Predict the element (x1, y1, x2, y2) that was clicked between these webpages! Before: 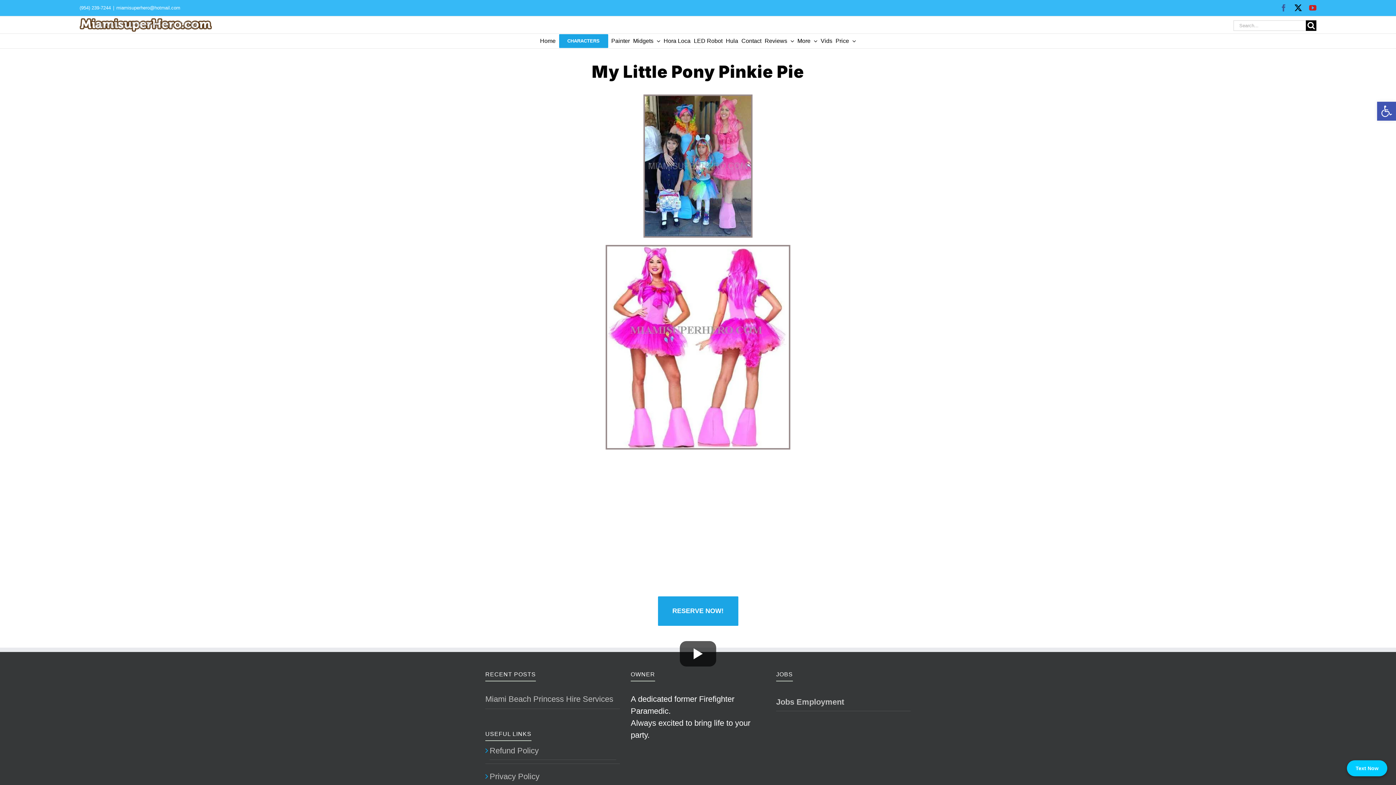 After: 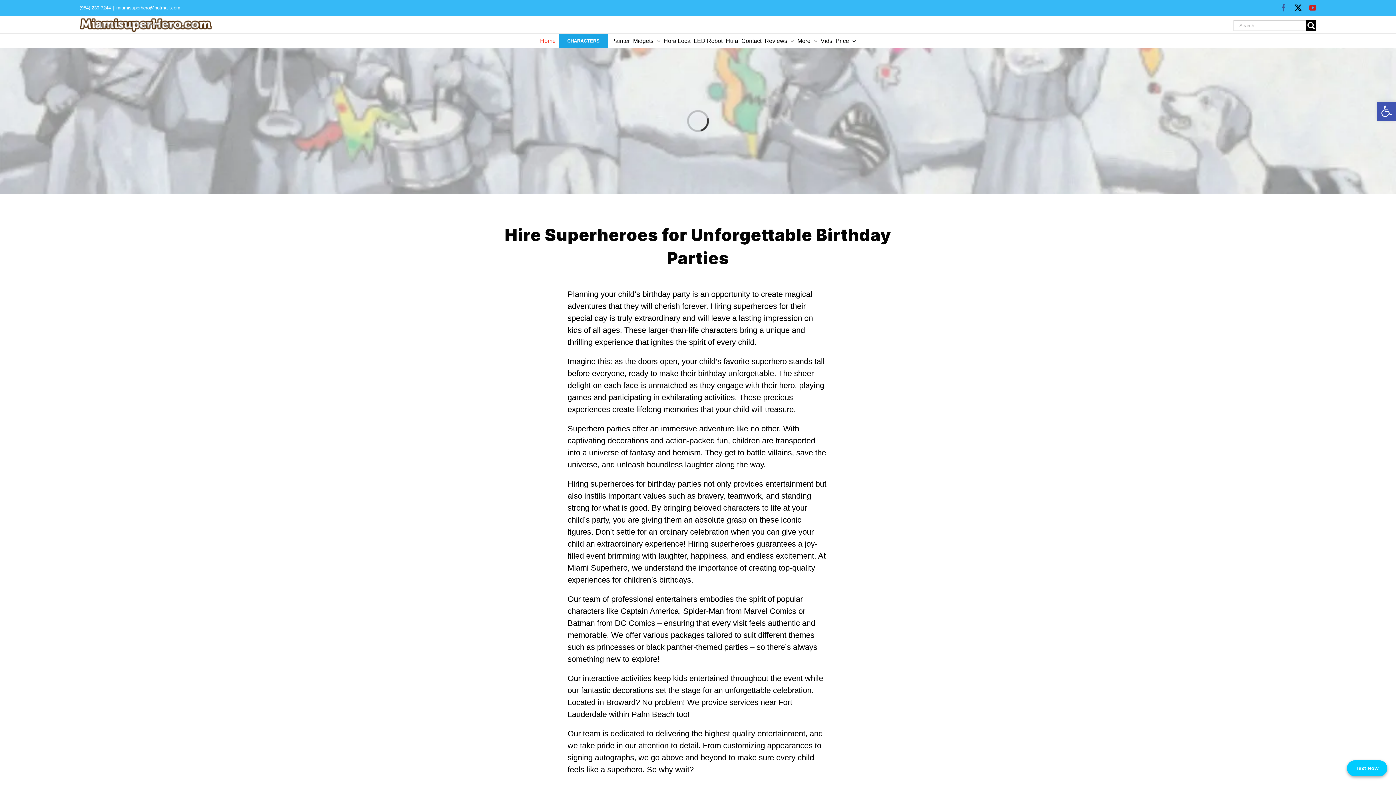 Action: bbox: (79, 18, 212, 31)